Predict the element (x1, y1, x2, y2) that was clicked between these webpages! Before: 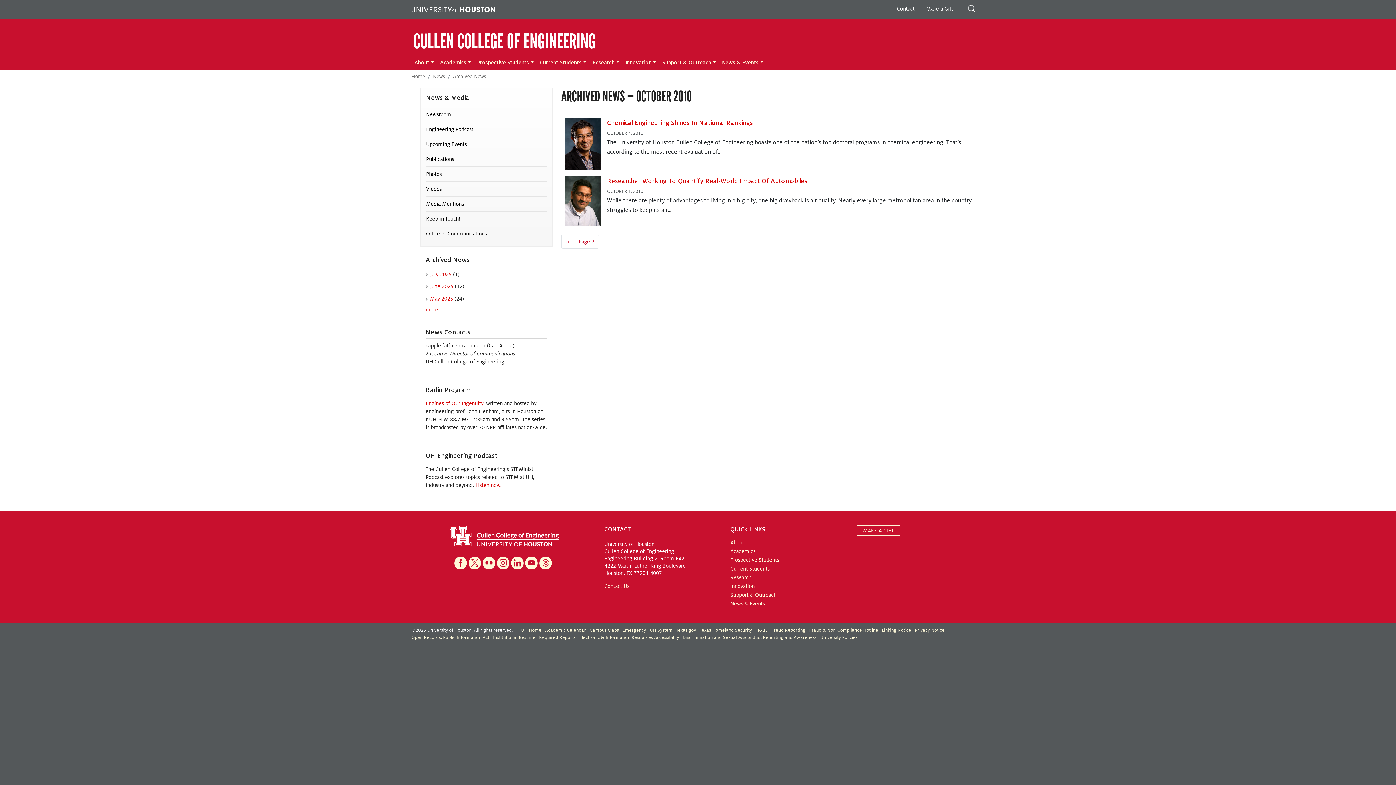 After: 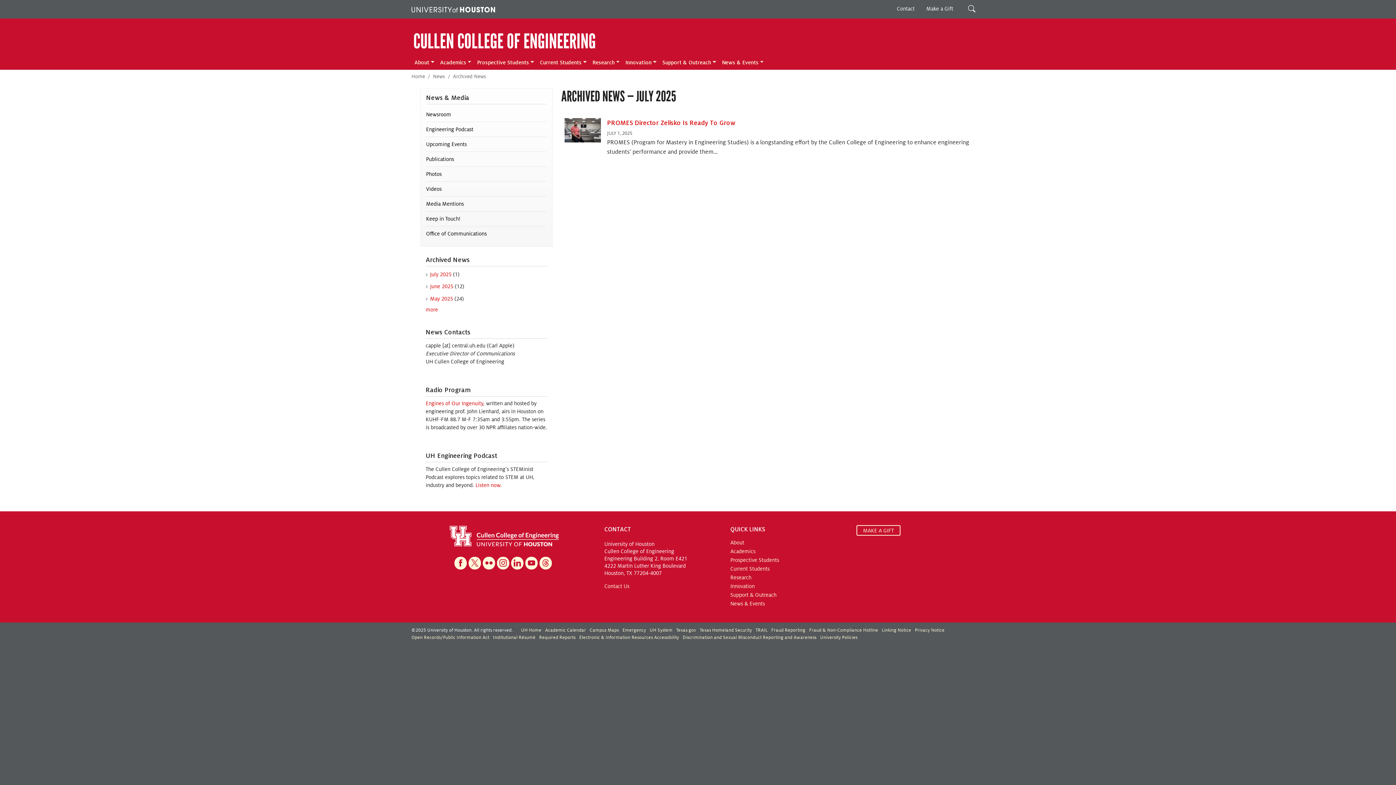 Action: bbox: (430, 271, 451, 277) label: July 2025